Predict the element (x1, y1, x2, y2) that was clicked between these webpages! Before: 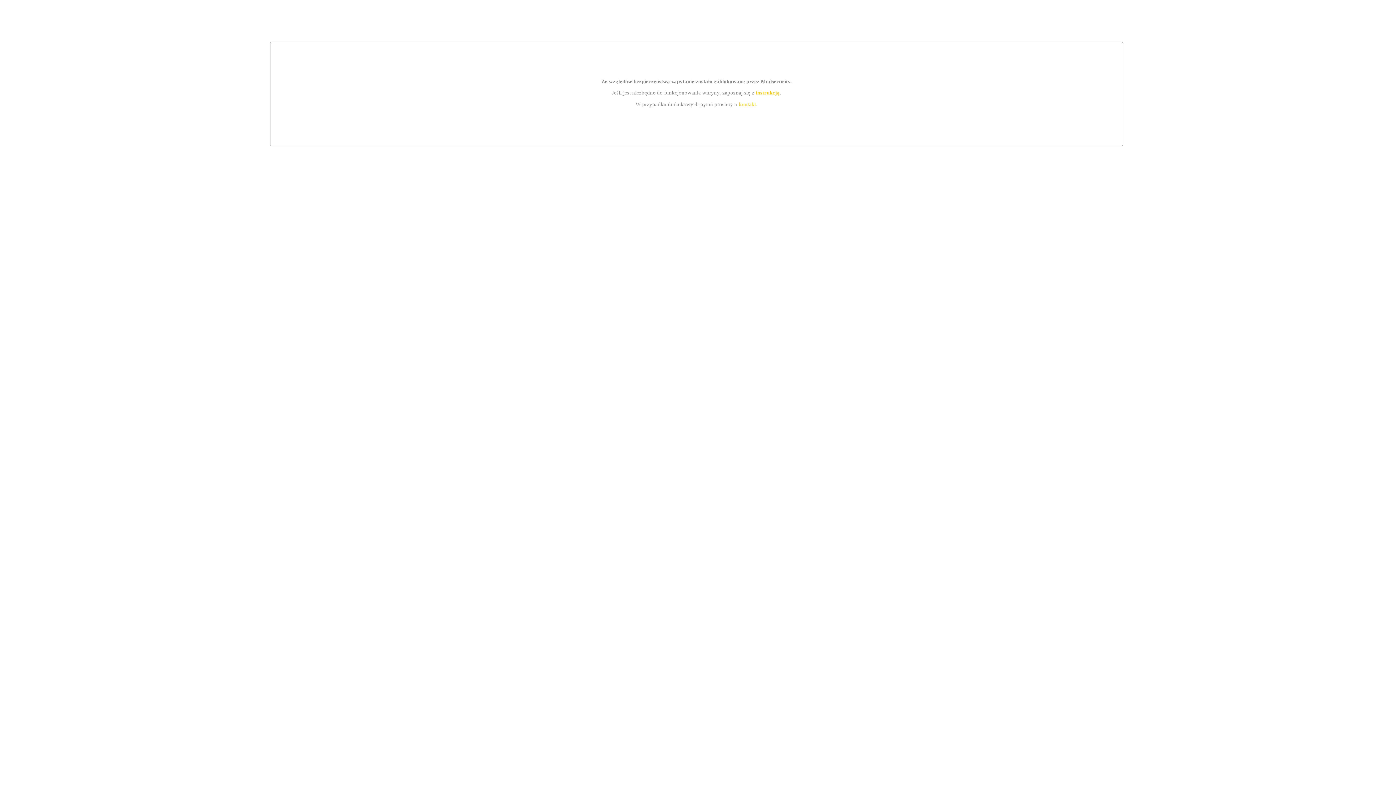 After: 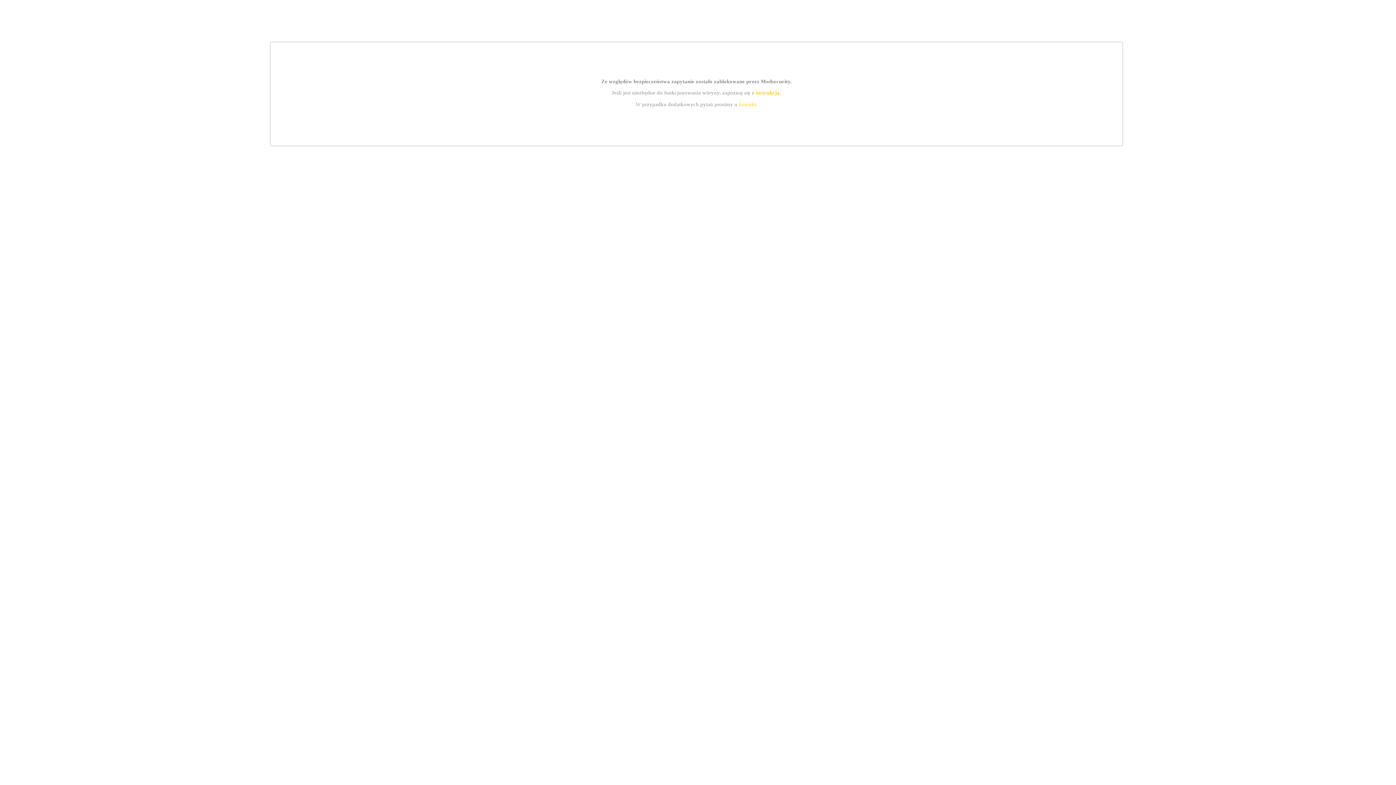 Action: bbox: (755, 89, 779, 95) label: instrukcją